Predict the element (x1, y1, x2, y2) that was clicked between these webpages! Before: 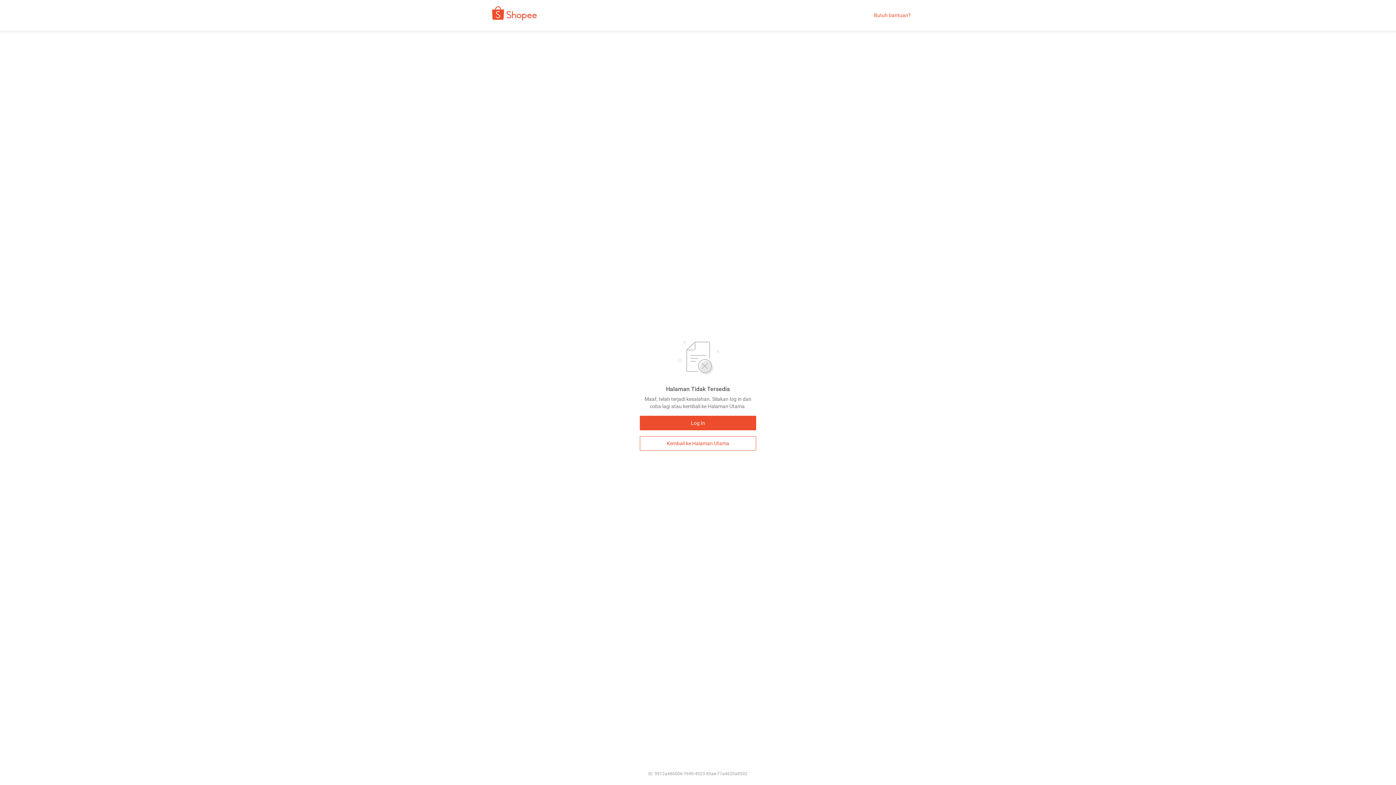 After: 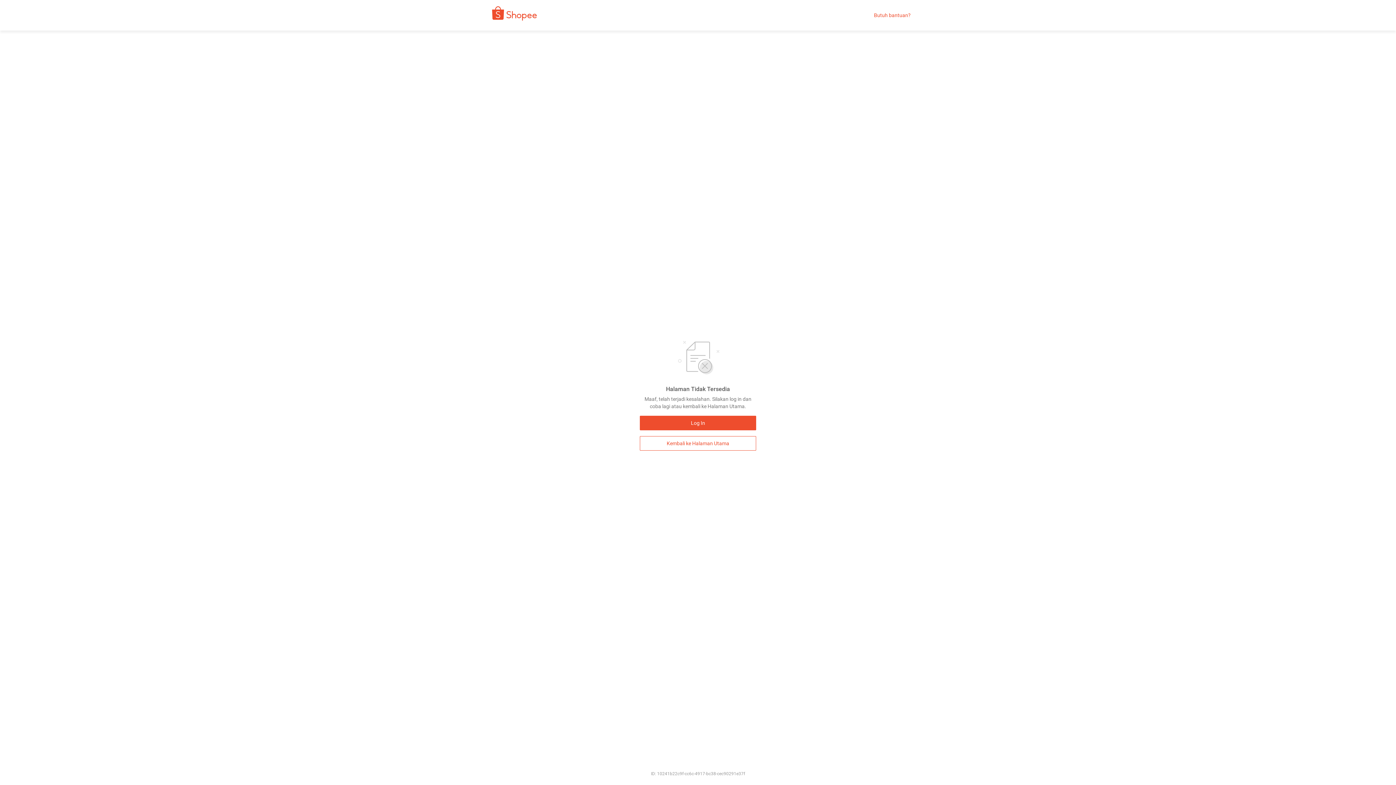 Action: bbox: (640, 436, 756, 450) label: Kembali ke Halaman Utama